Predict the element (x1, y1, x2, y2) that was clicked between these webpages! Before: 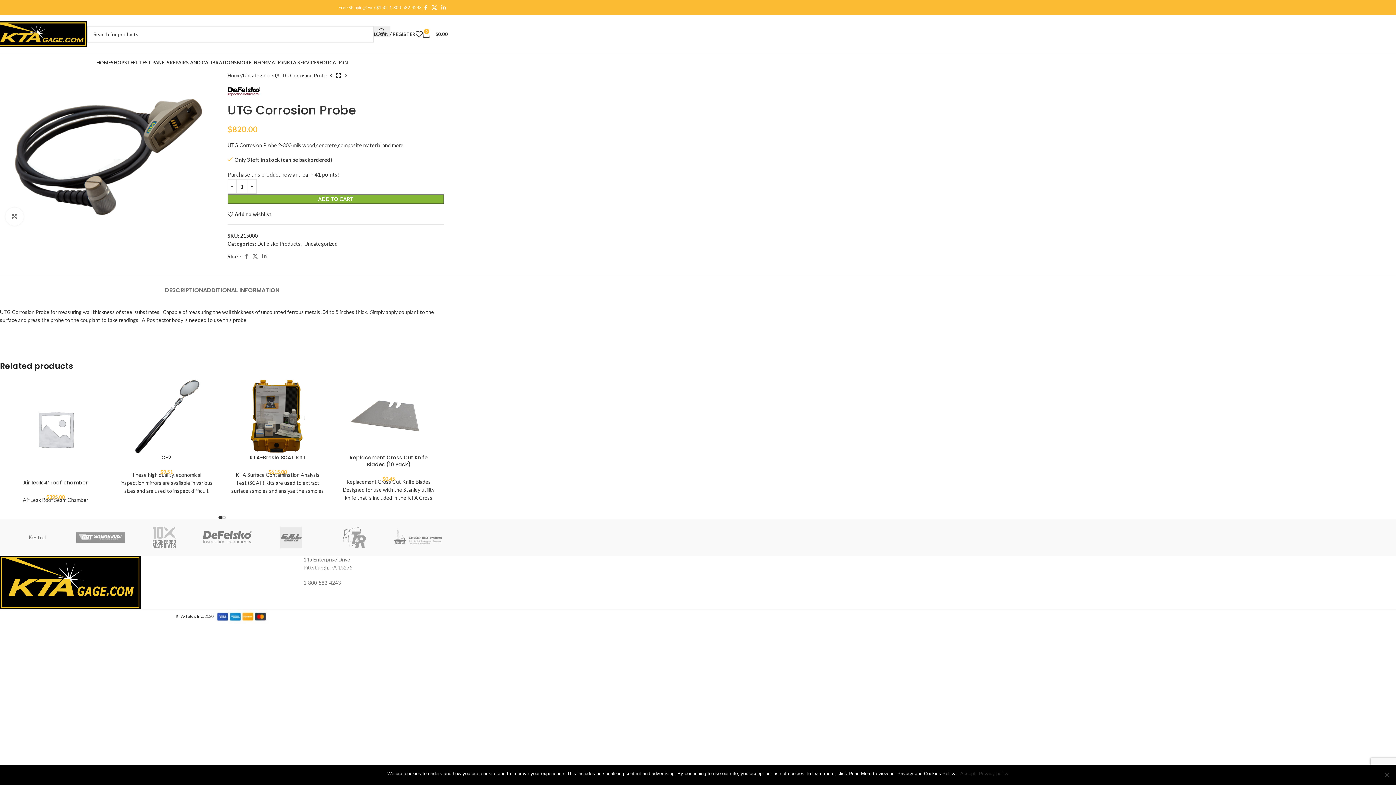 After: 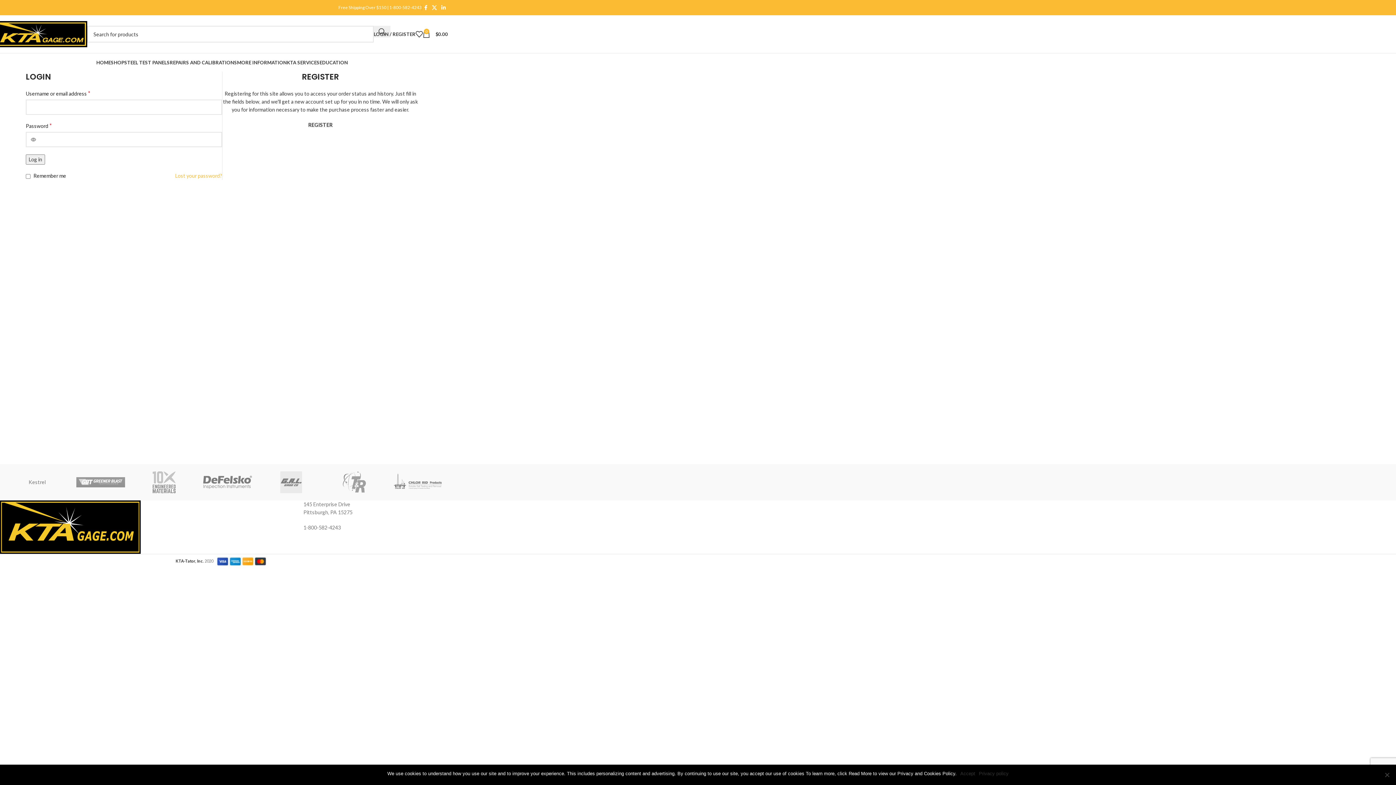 Action: label: LOGIN / REGISTER bbox: (373, 26, 415, 41)